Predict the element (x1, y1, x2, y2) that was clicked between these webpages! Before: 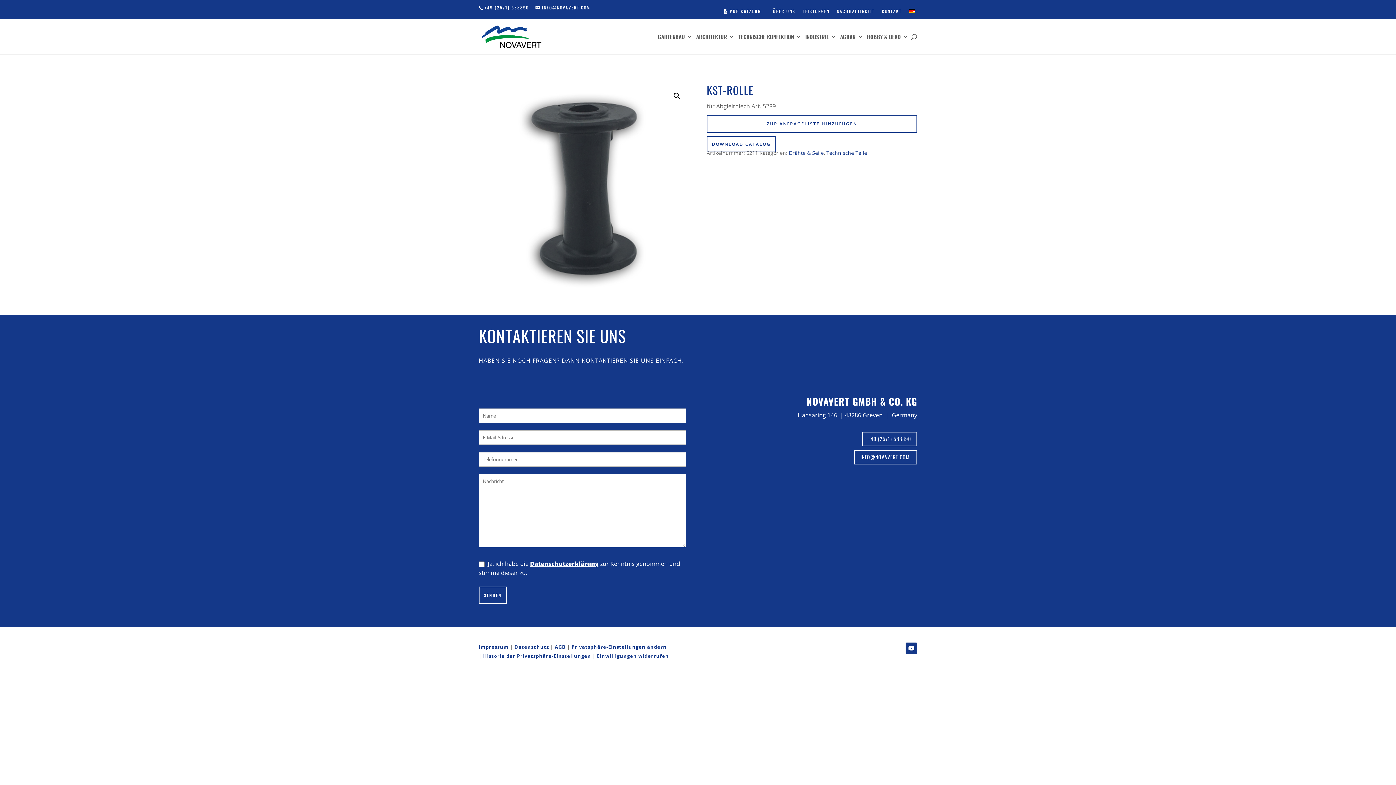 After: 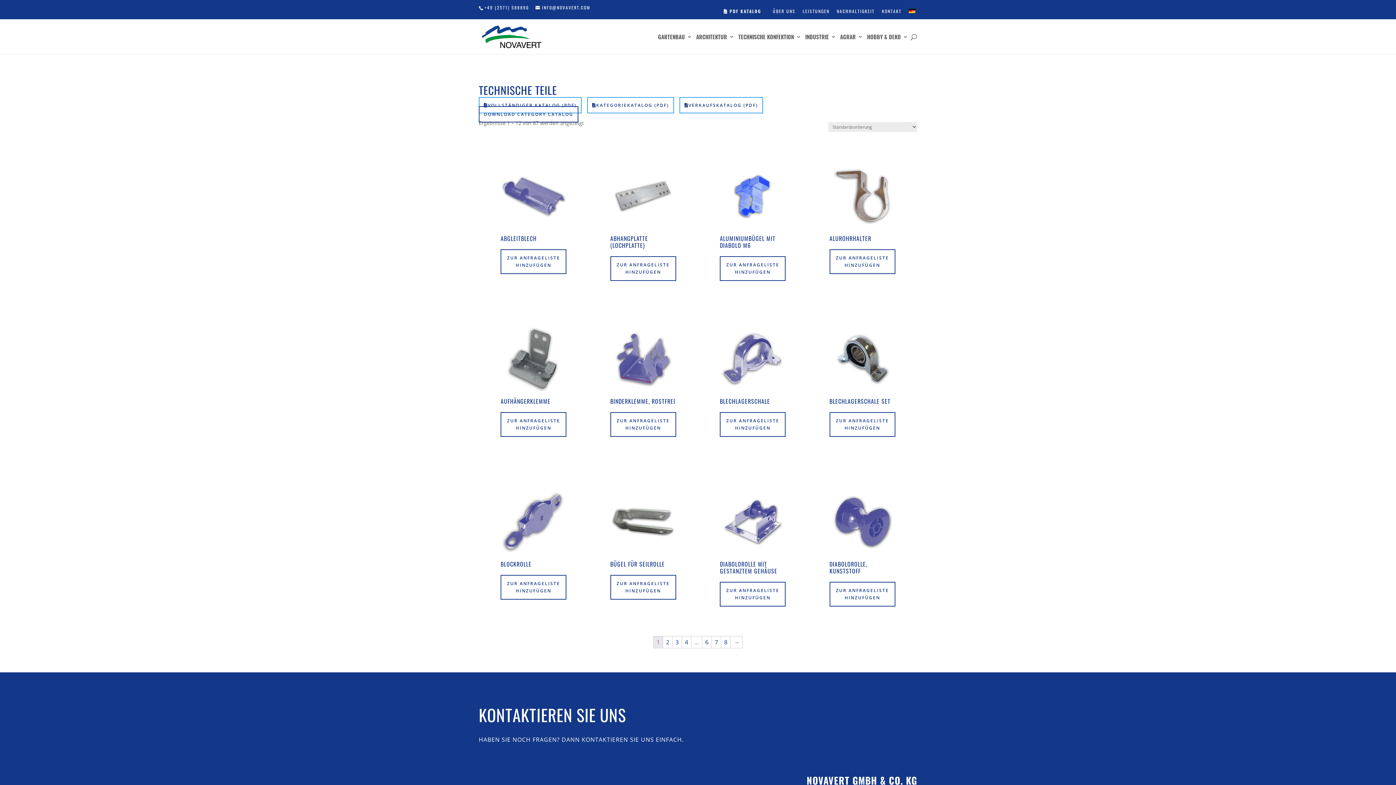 Action: bbox: (826, 149, 867, 156) label: Technische Teile